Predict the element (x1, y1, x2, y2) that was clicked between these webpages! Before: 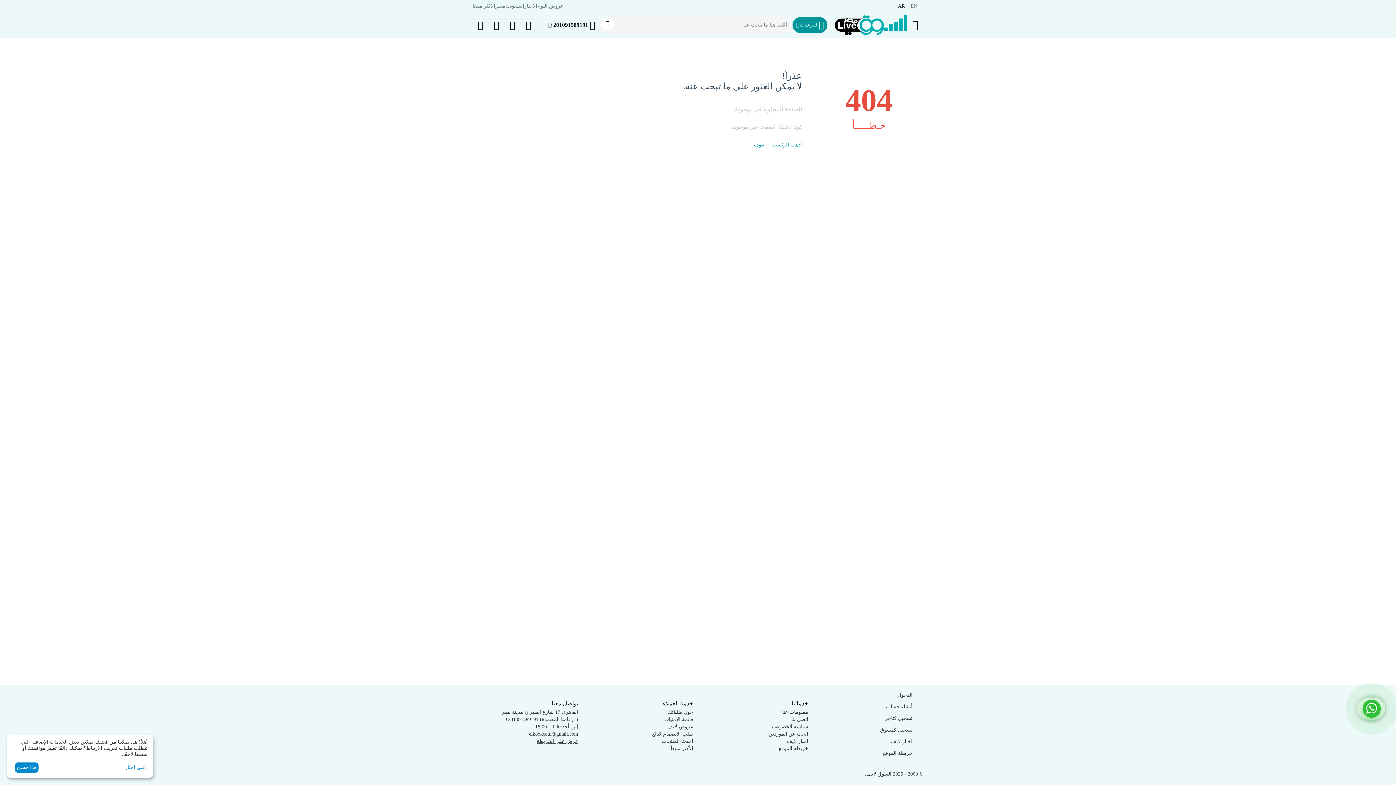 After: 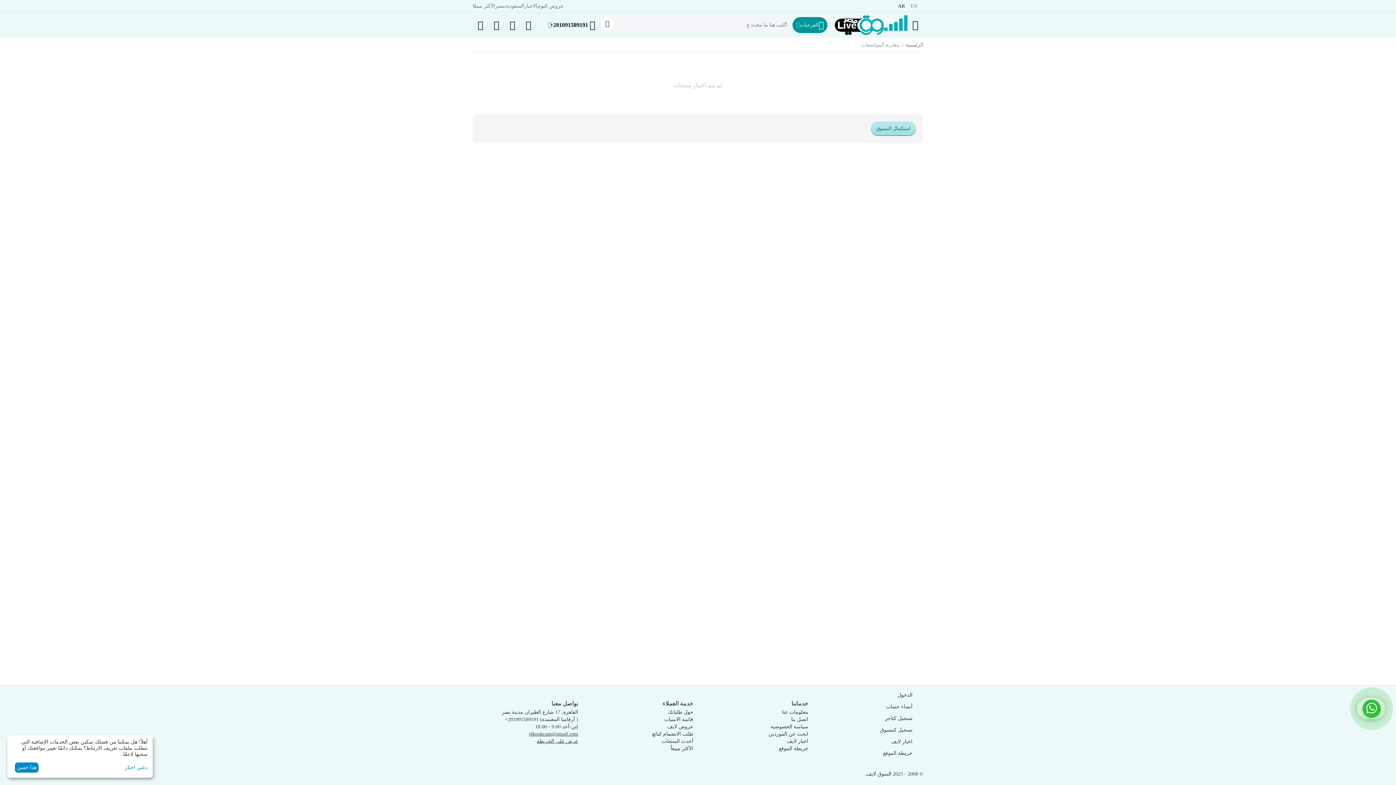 Action: bbox: (525, 17, 531, 33)